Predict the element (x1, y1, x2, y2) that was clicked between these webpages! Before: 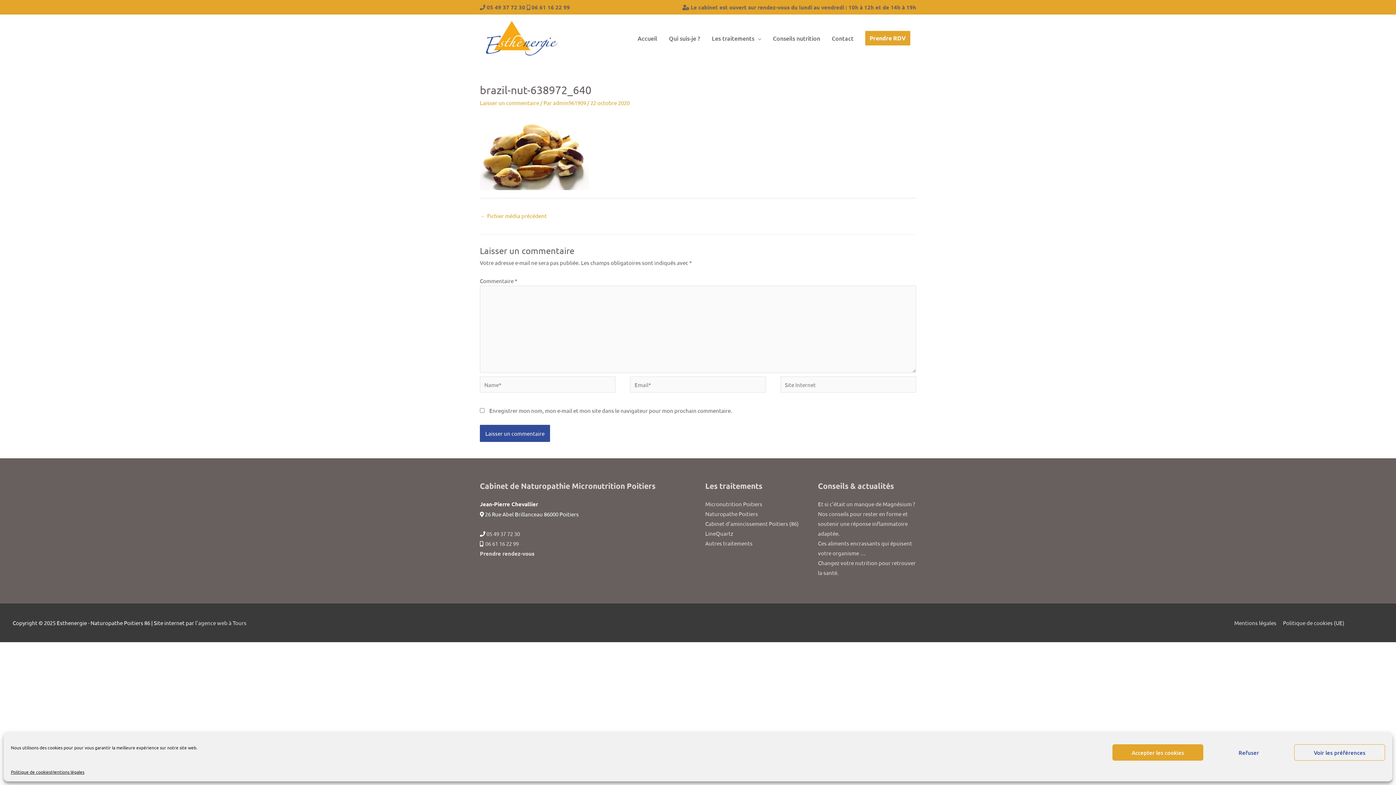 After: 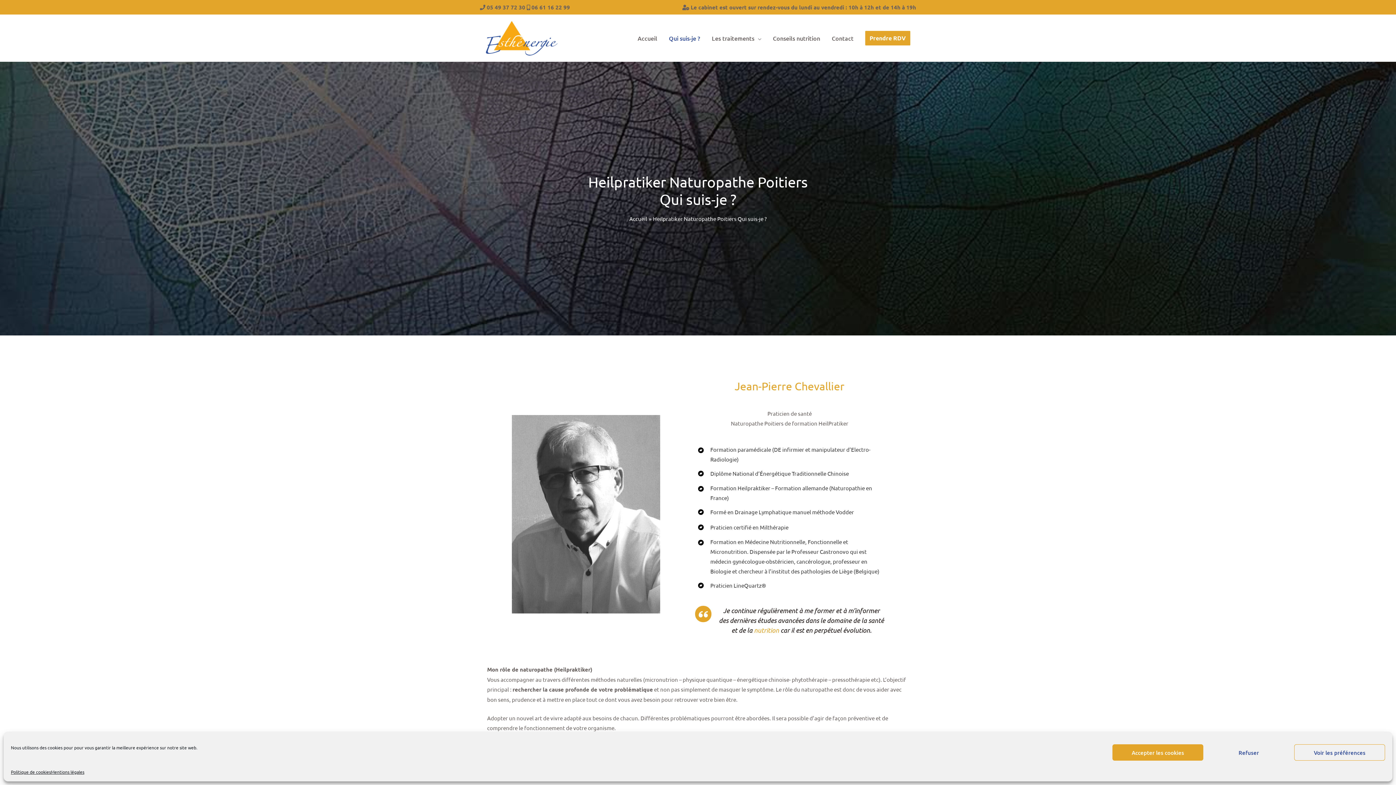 Action: label: Qui suis-je ? bbox: (663, 14, 706, 61)